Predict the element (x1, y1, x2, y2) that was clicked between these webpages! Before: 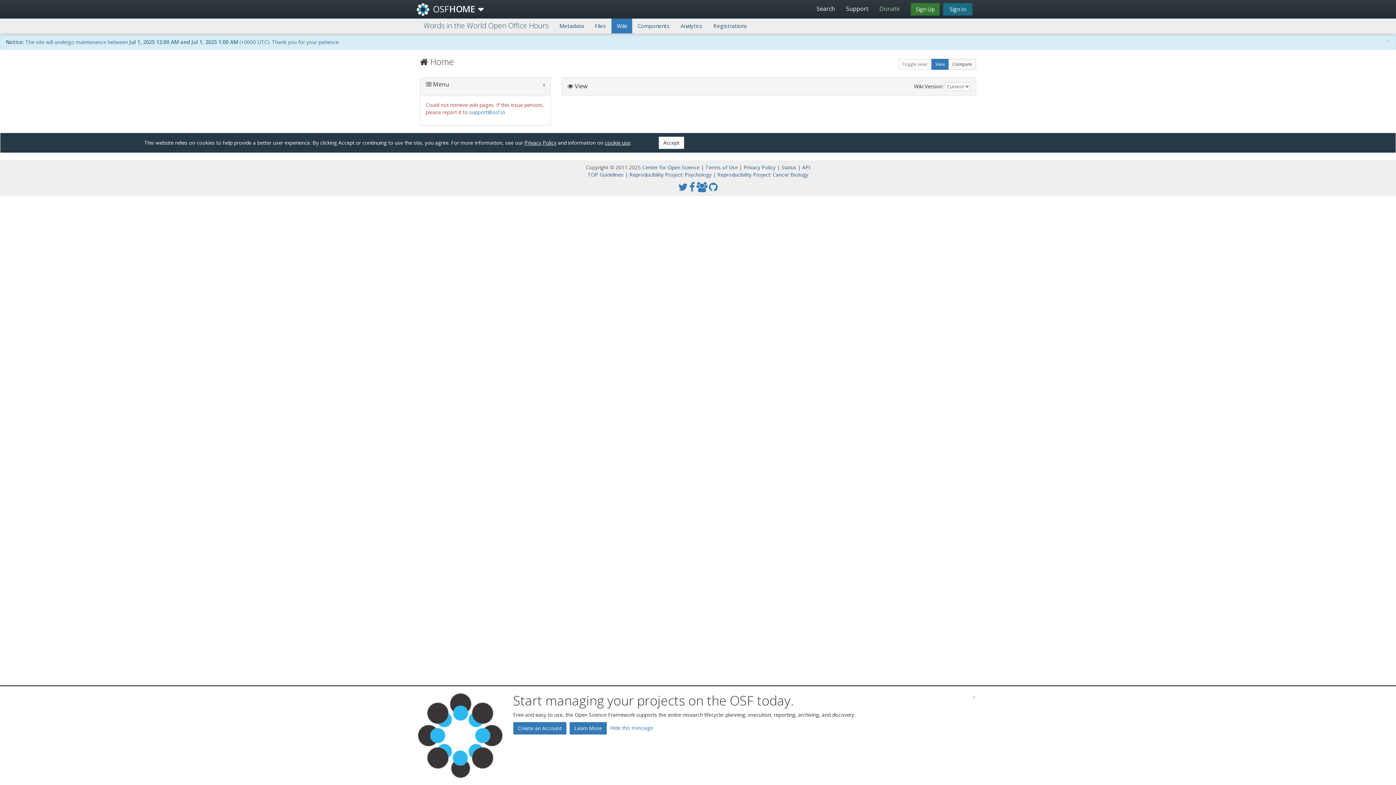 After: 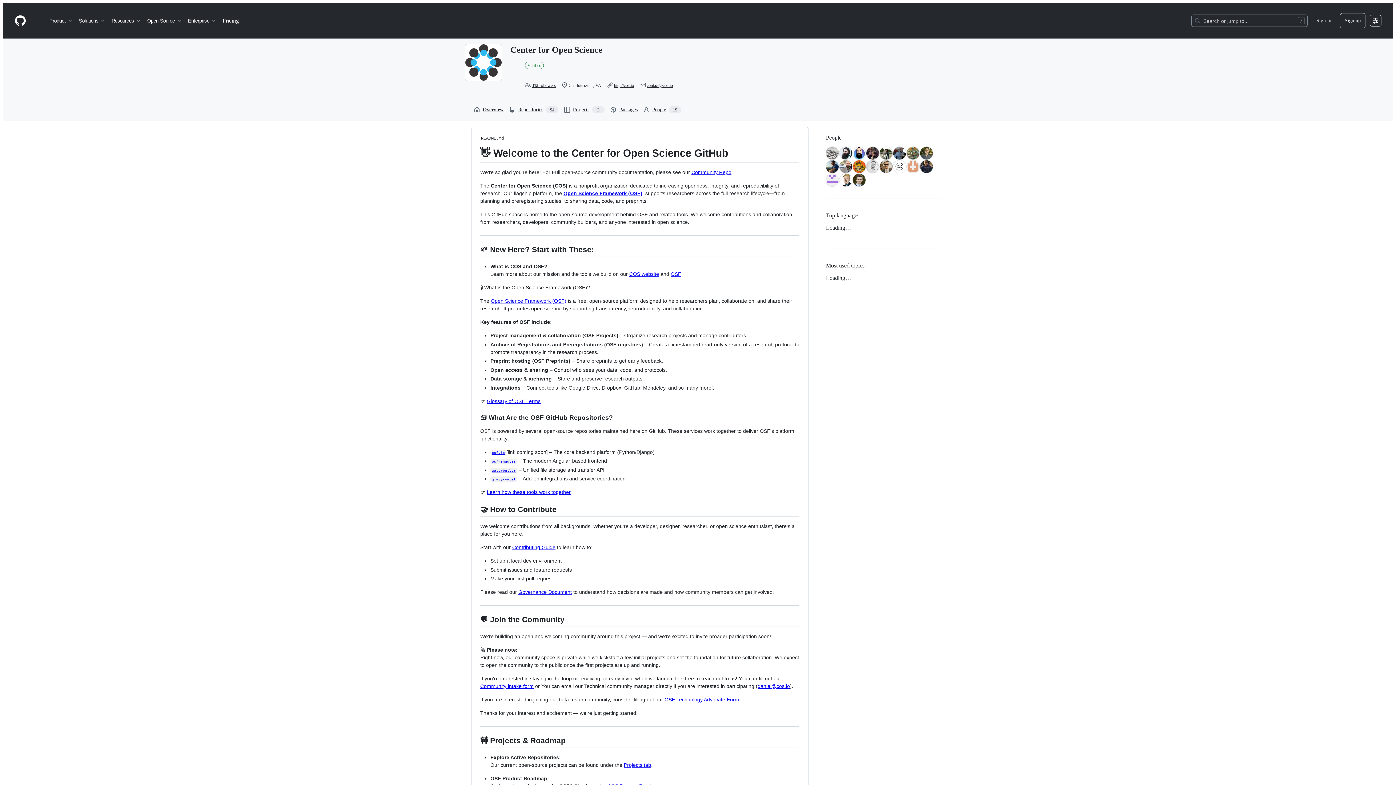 Action: bbox: (709, 185, 717, 192) label: GitHub